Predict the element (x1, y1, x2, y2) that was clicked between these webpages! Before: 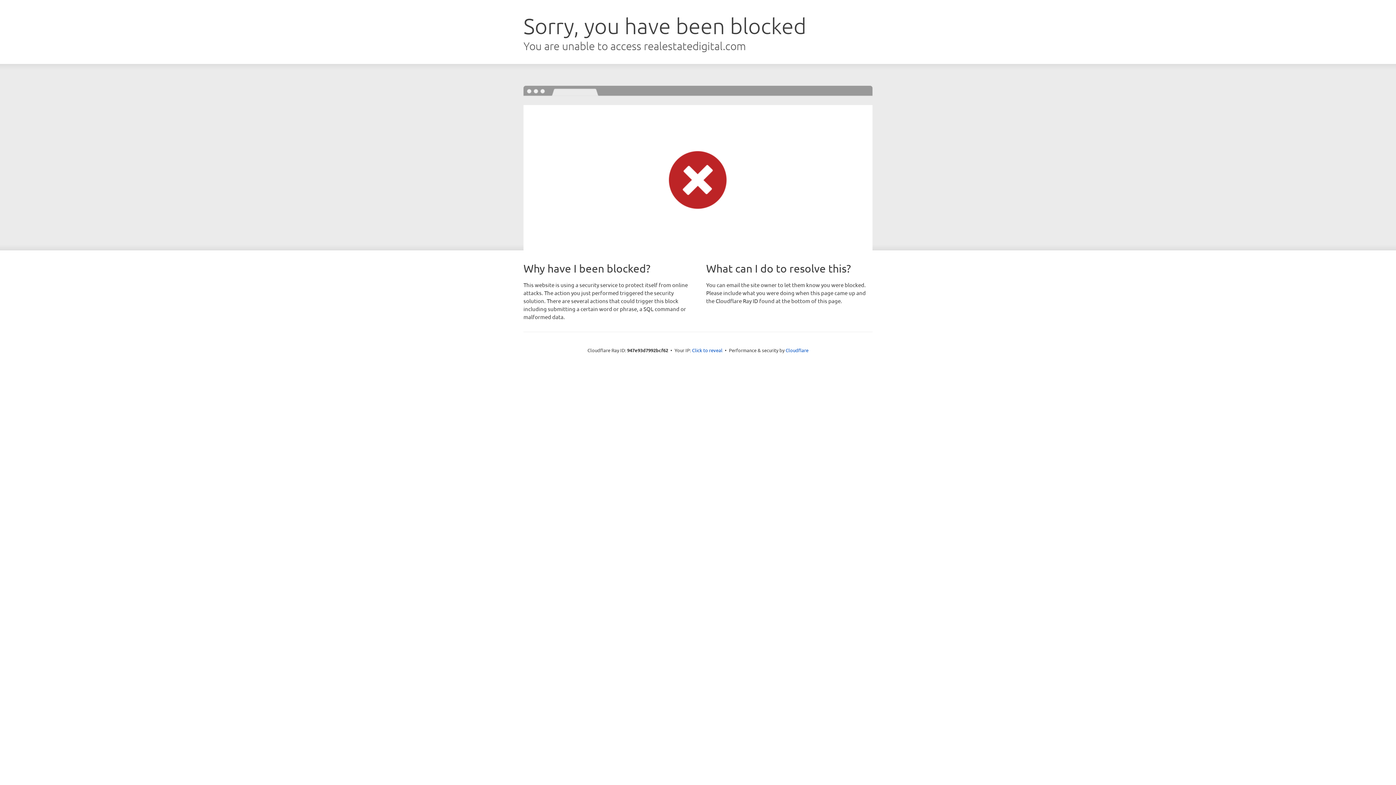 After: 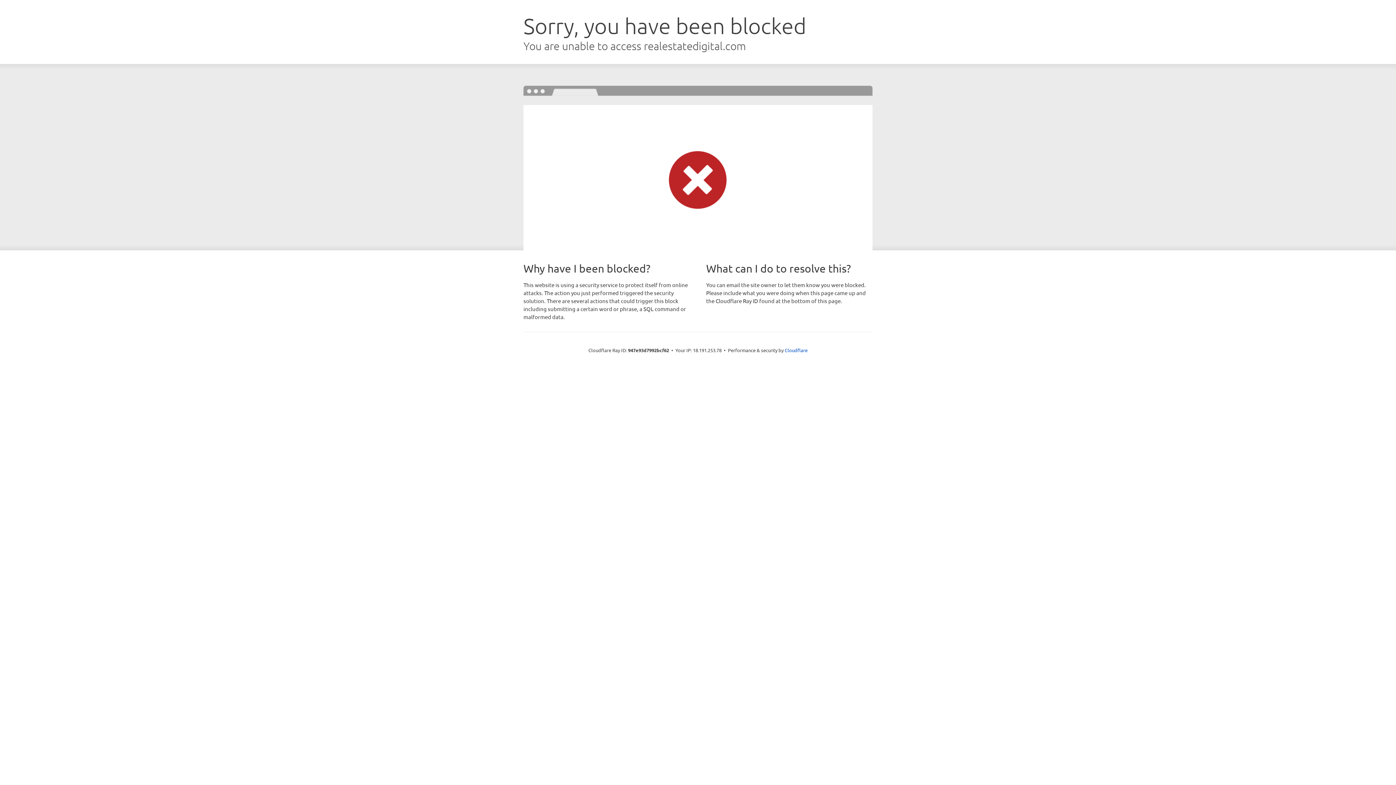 Action: bbox: (692, 346, 722, 353) label: Click to reveal